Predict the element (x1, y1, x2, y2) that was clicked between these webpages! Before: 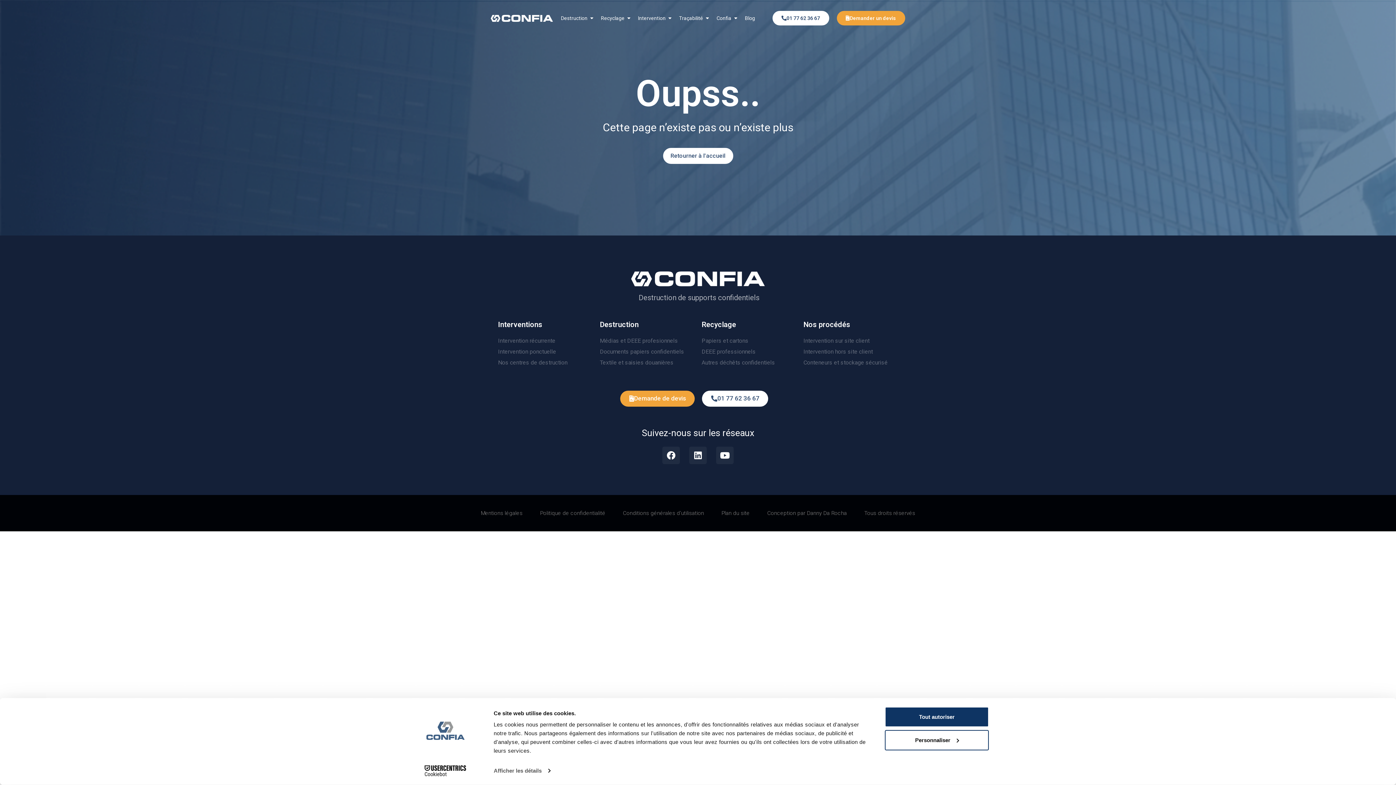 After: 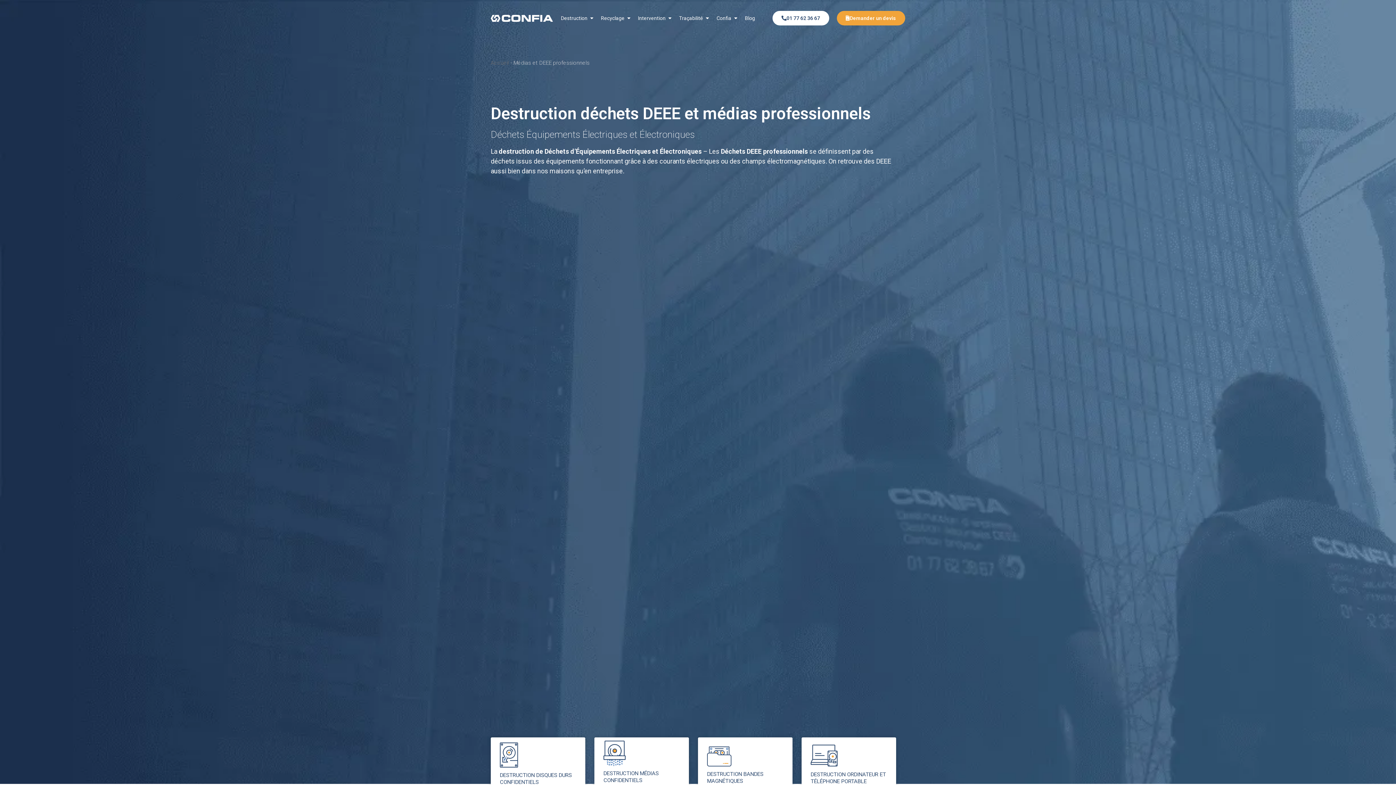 Action: label: Médias et DEEE profesionnels bbox: (600, 335, 694, 346)